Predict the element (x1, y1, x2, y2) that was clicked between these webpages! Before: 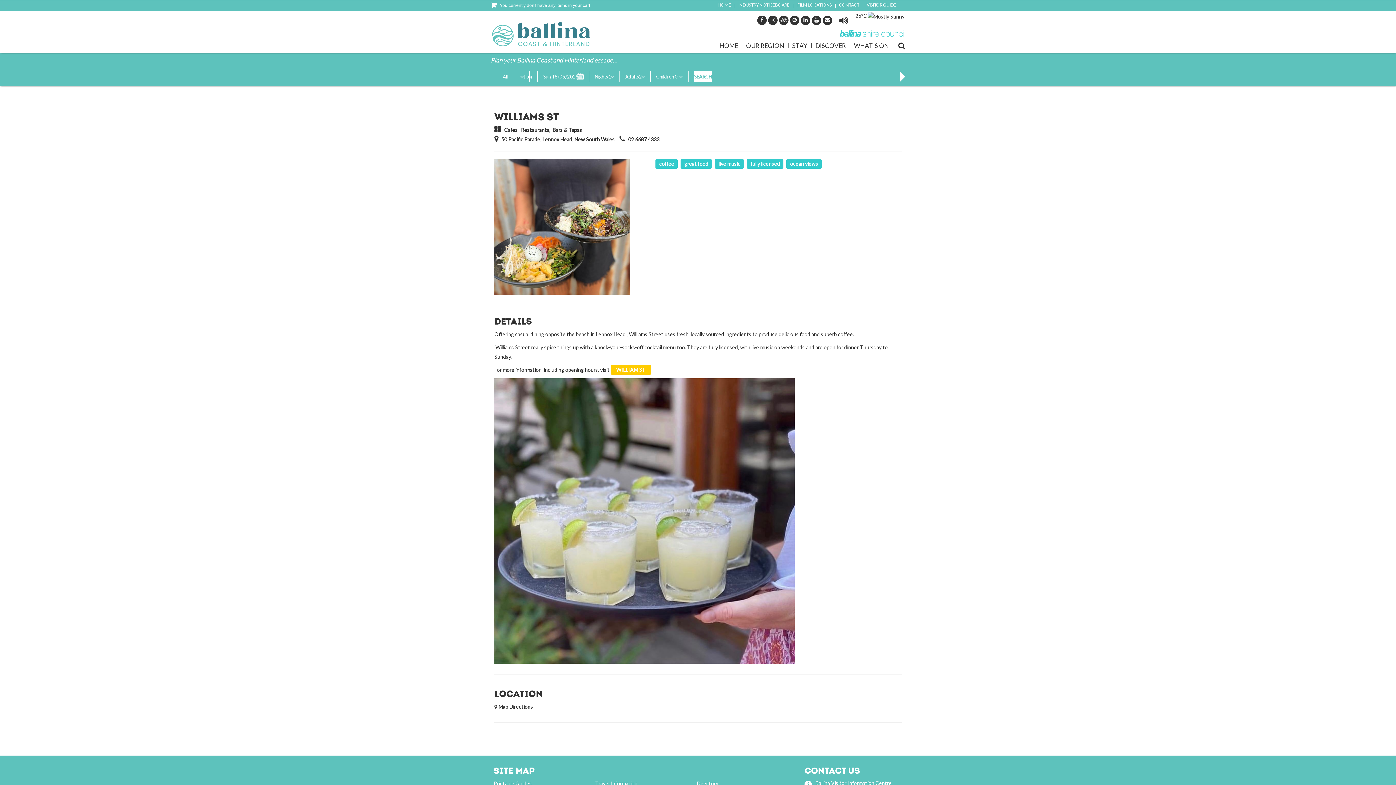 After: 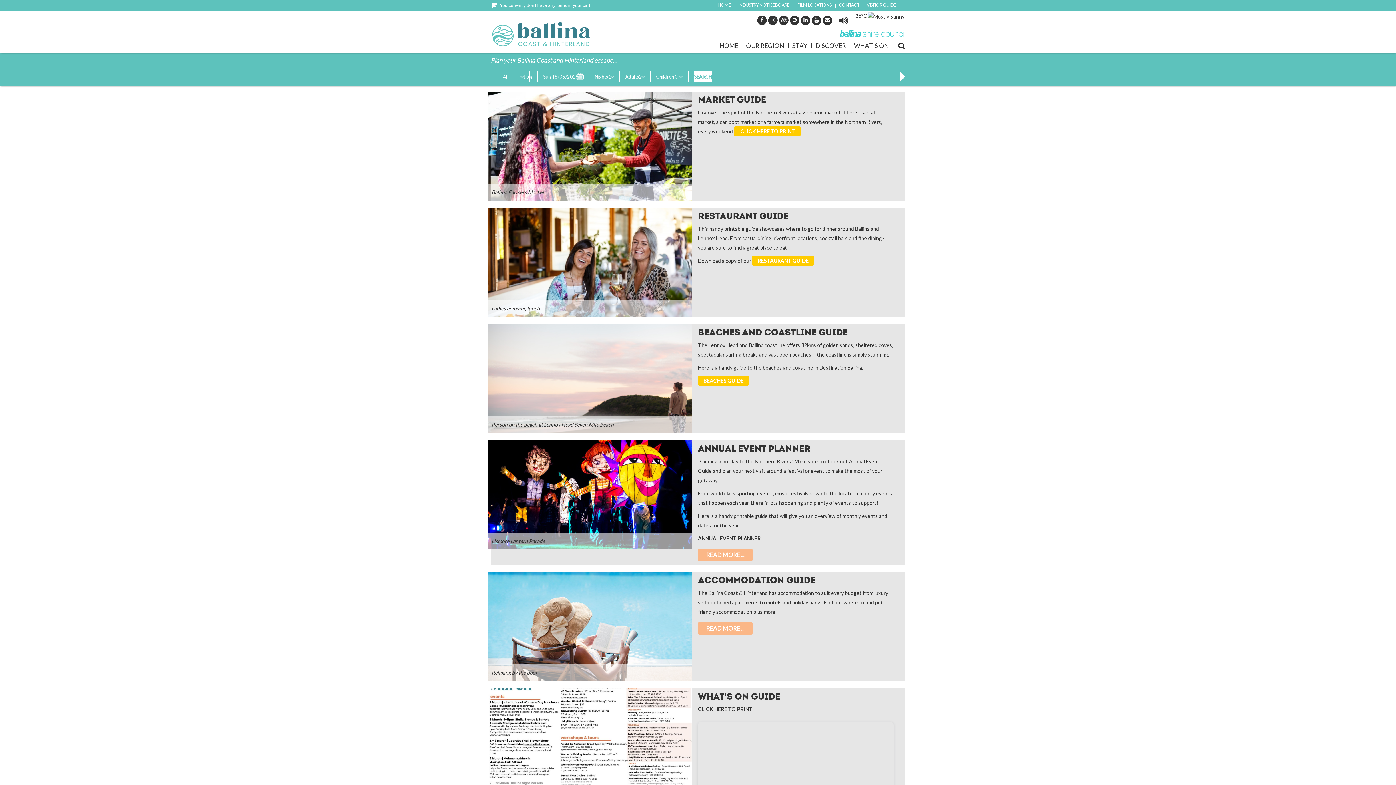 Action: label: Printable Guides bbox: (493, 779, 595, 788)